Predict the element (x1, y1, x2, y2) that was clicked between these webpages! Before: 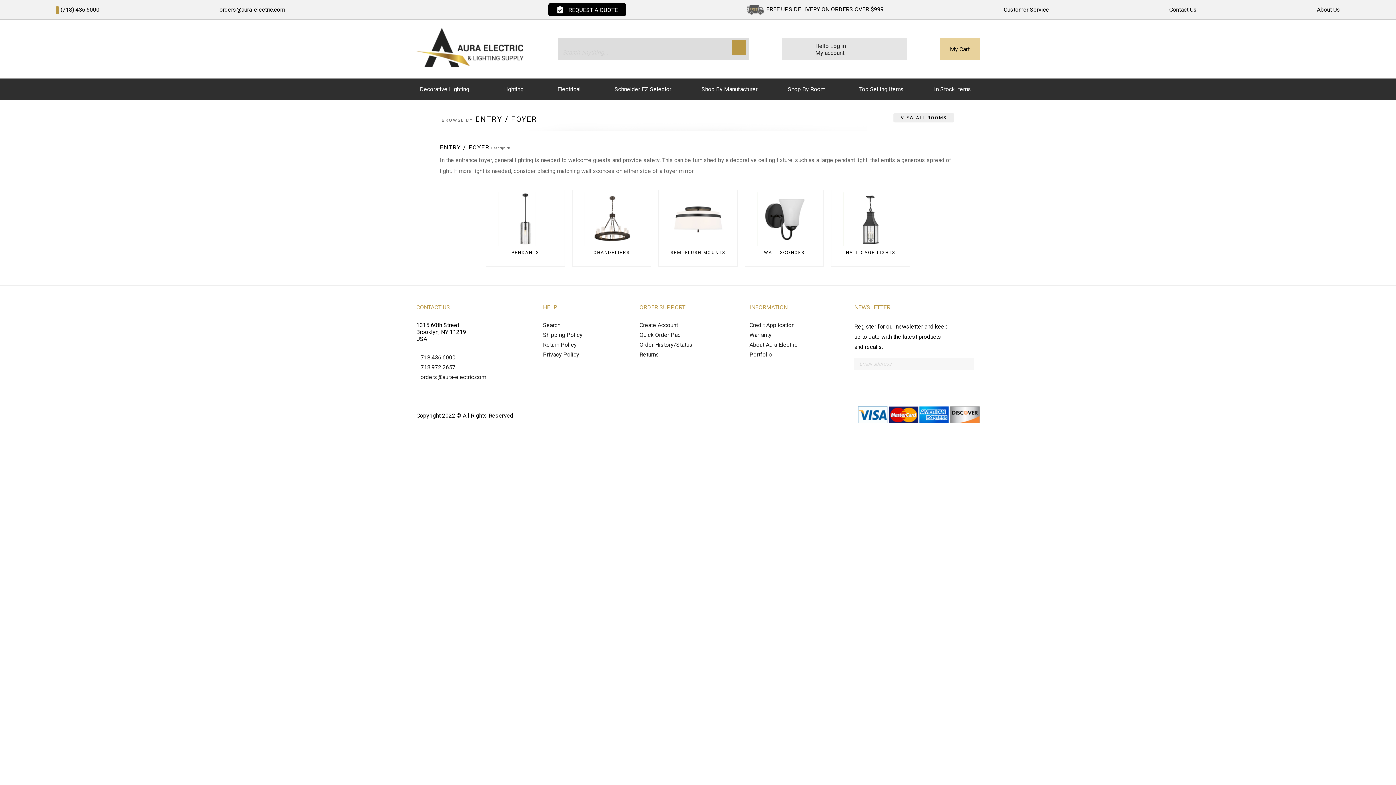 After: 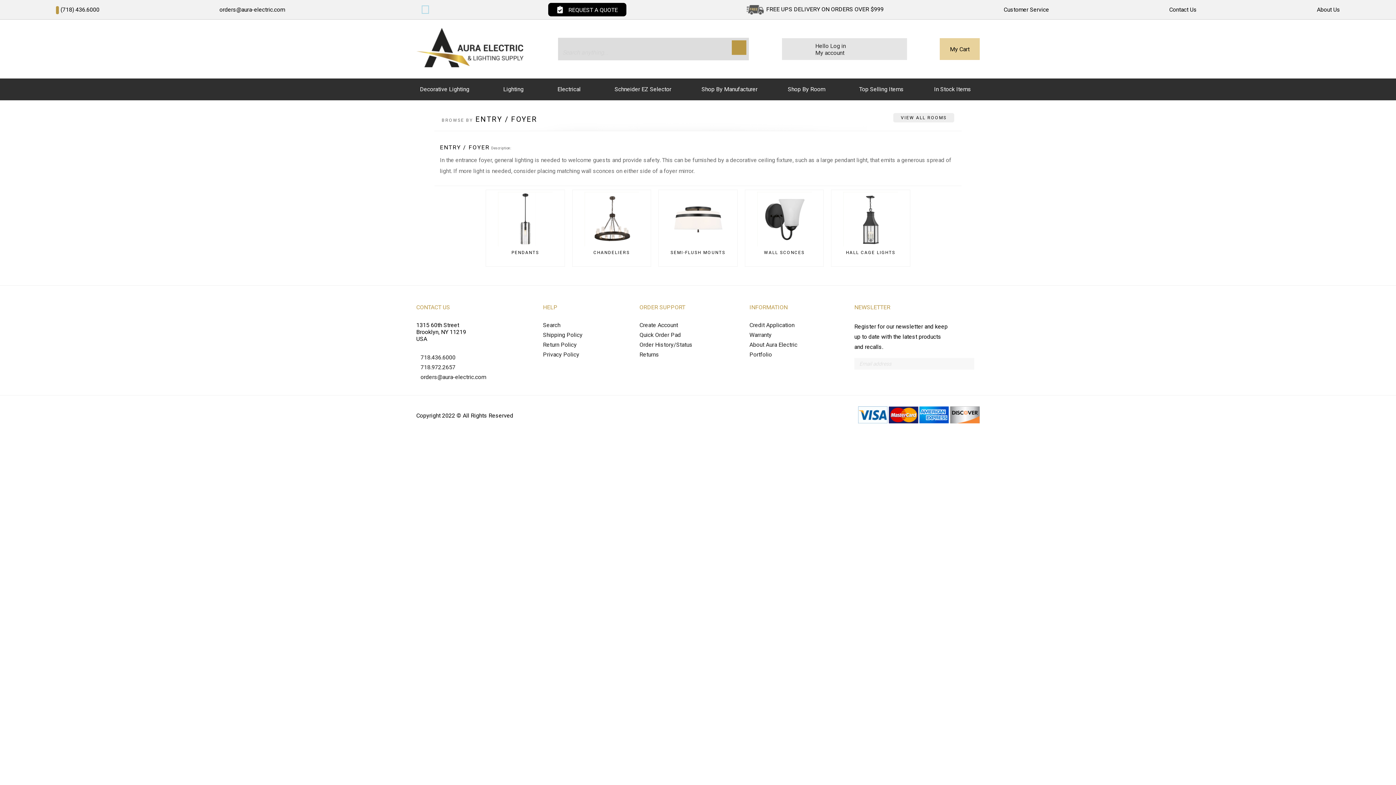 Action: bbox: (422, 6, 428, 13)